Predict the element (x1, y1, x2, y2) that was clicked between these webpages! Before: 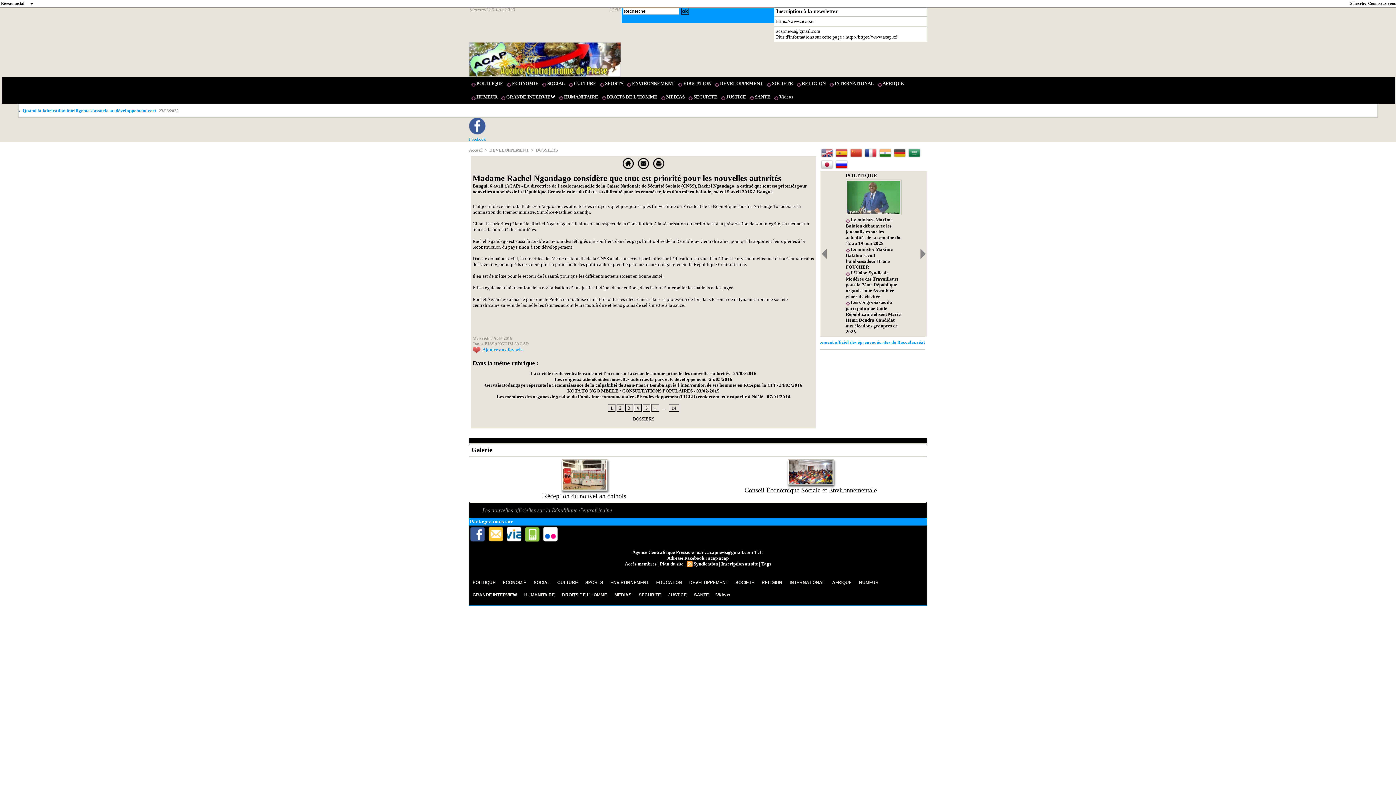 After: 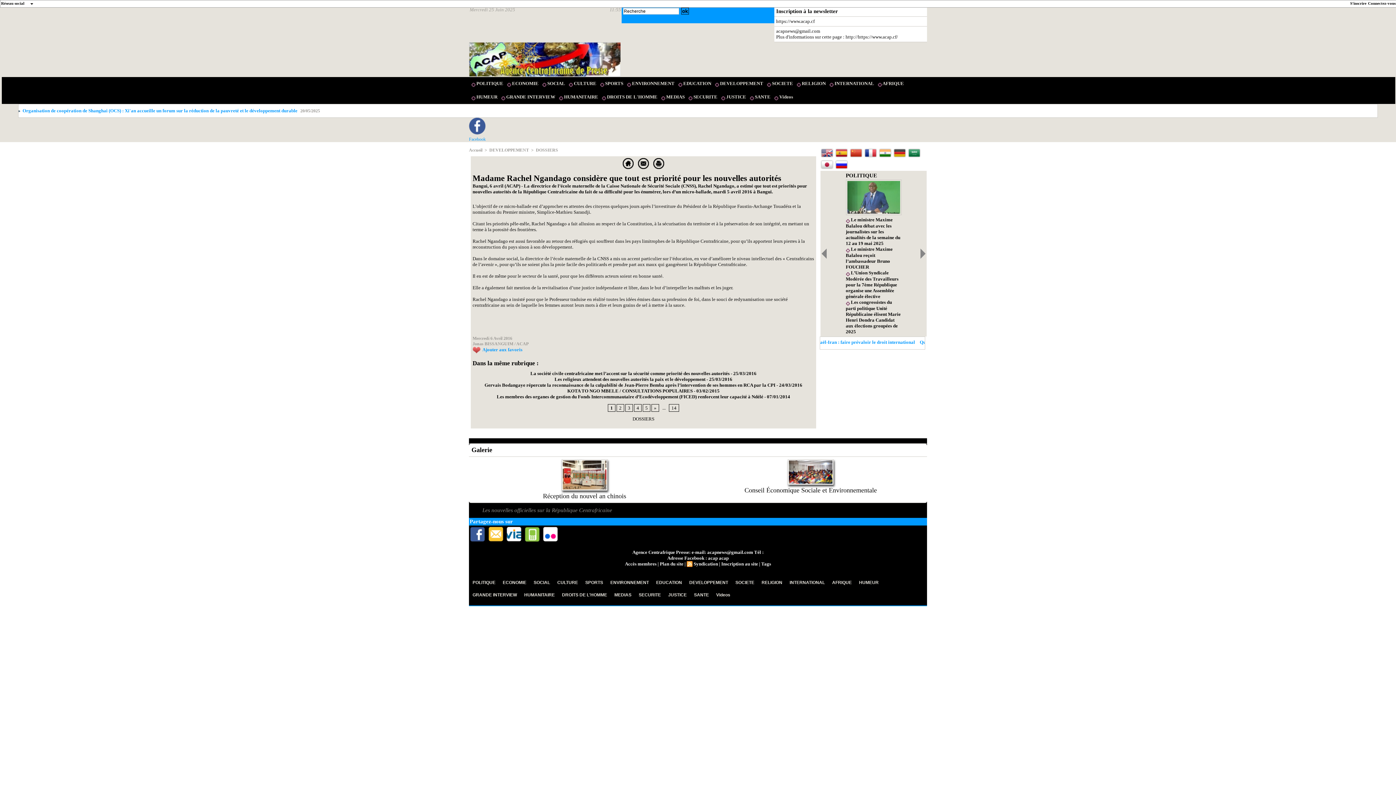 Action: bbox: (469, 117, 485, 136)